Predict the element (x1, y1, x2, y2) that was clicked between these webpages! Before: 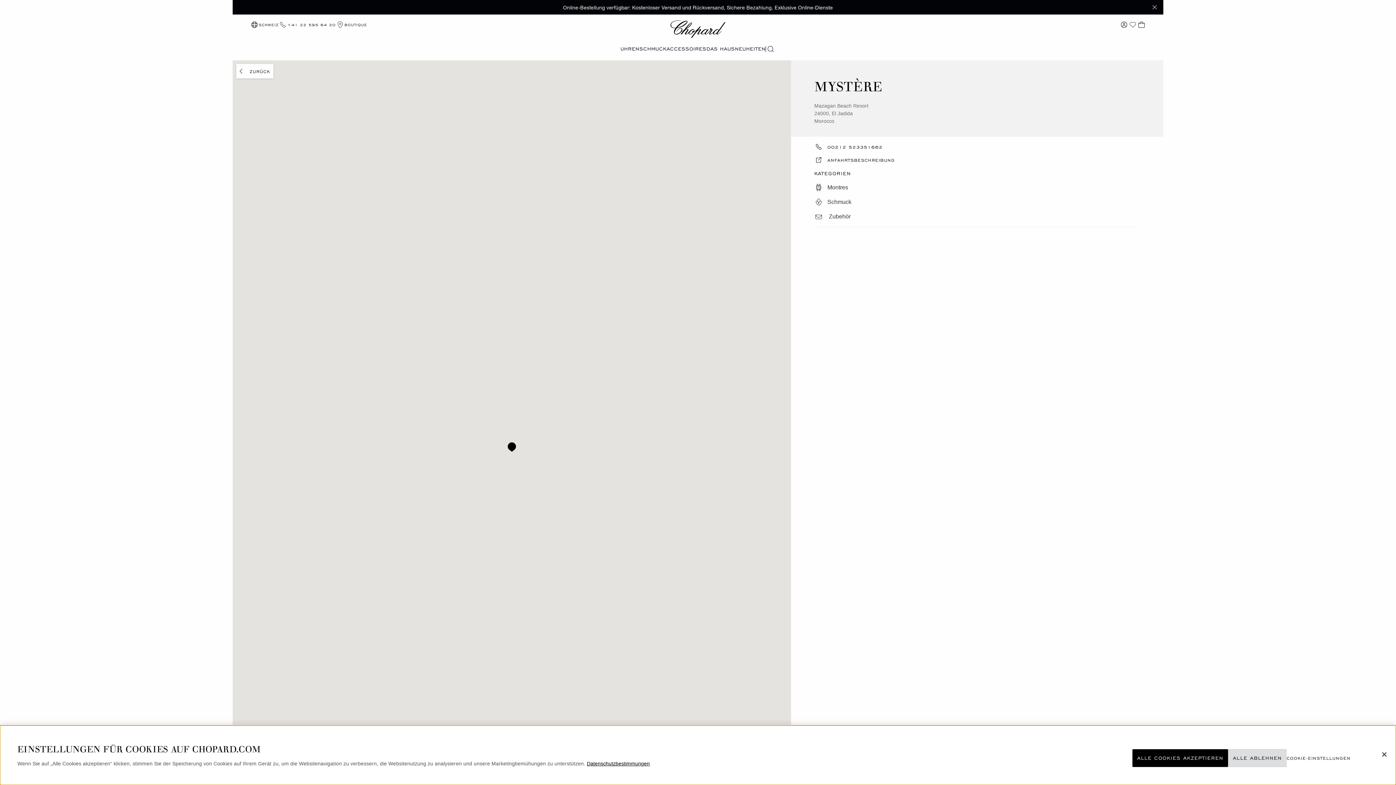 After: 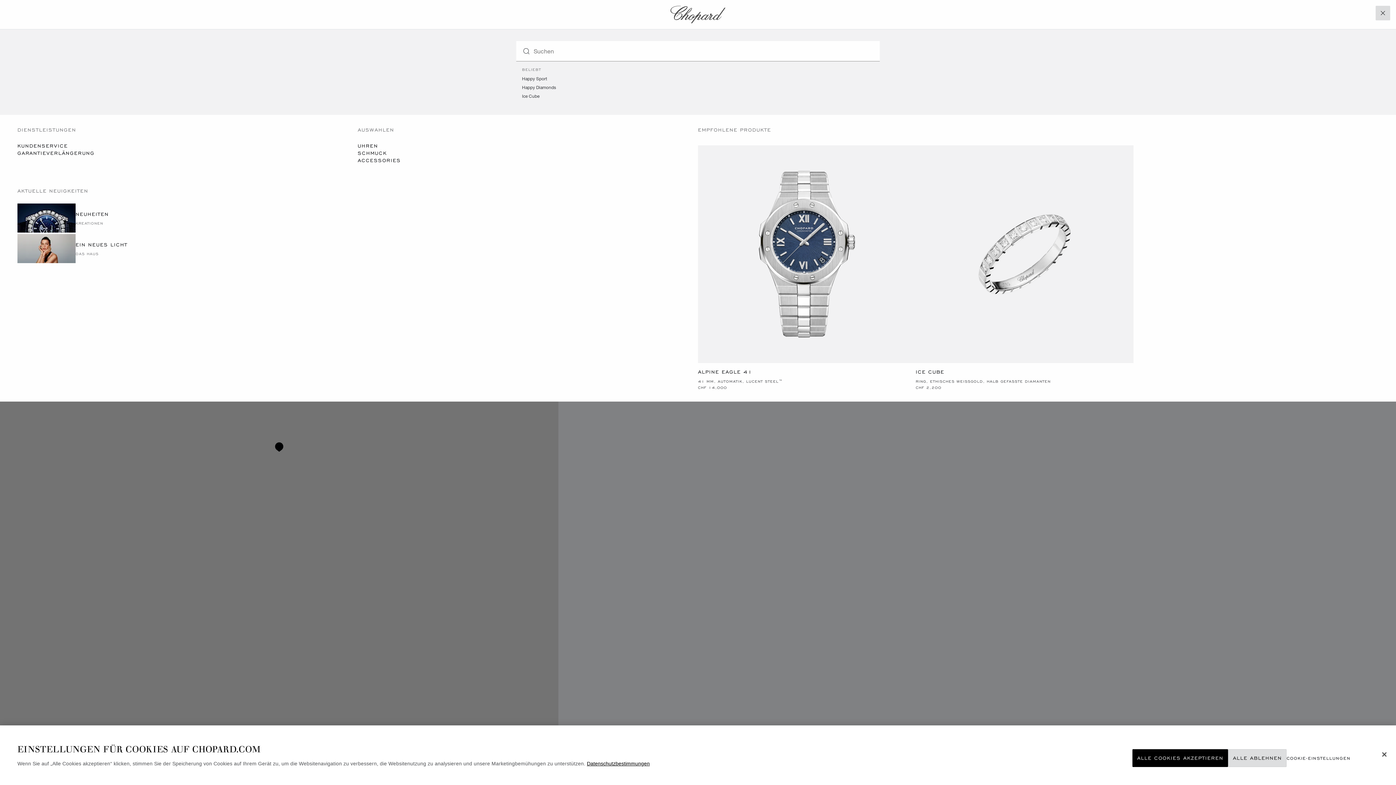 Action: bbox: (766, 43, 775, 54) label: SUCHEN